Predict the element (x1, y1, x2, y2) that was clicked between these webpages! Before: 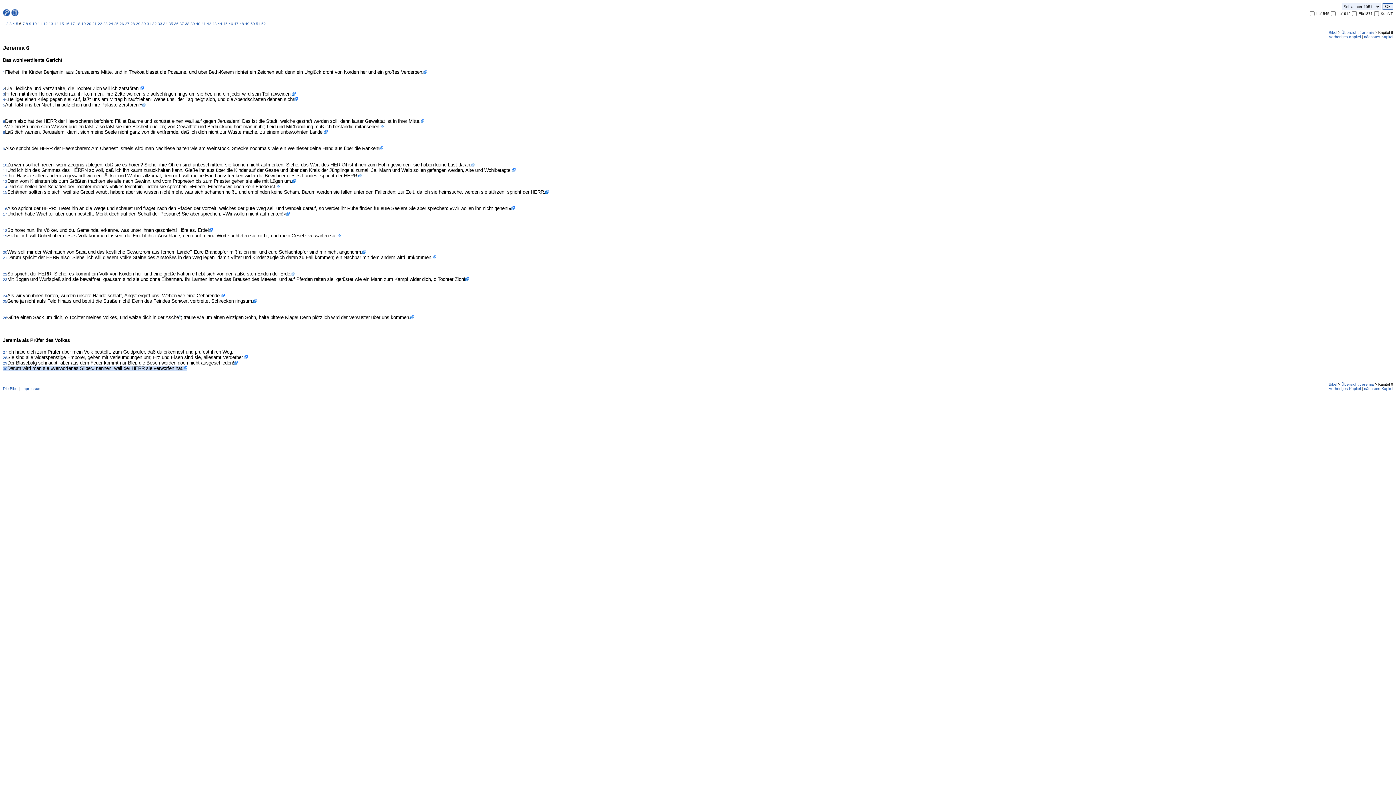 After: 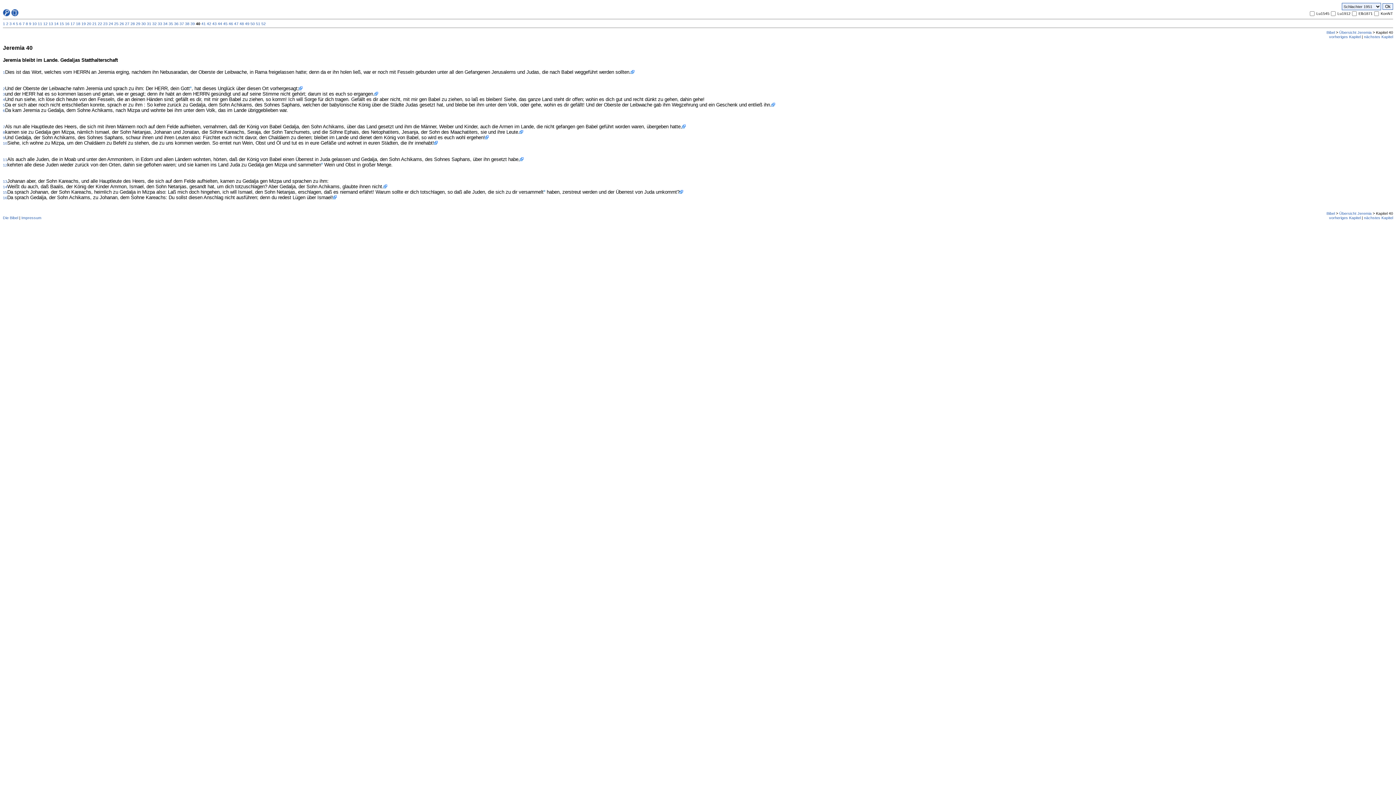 Action: label: 40 bbox: (196, 21, 200, 25)